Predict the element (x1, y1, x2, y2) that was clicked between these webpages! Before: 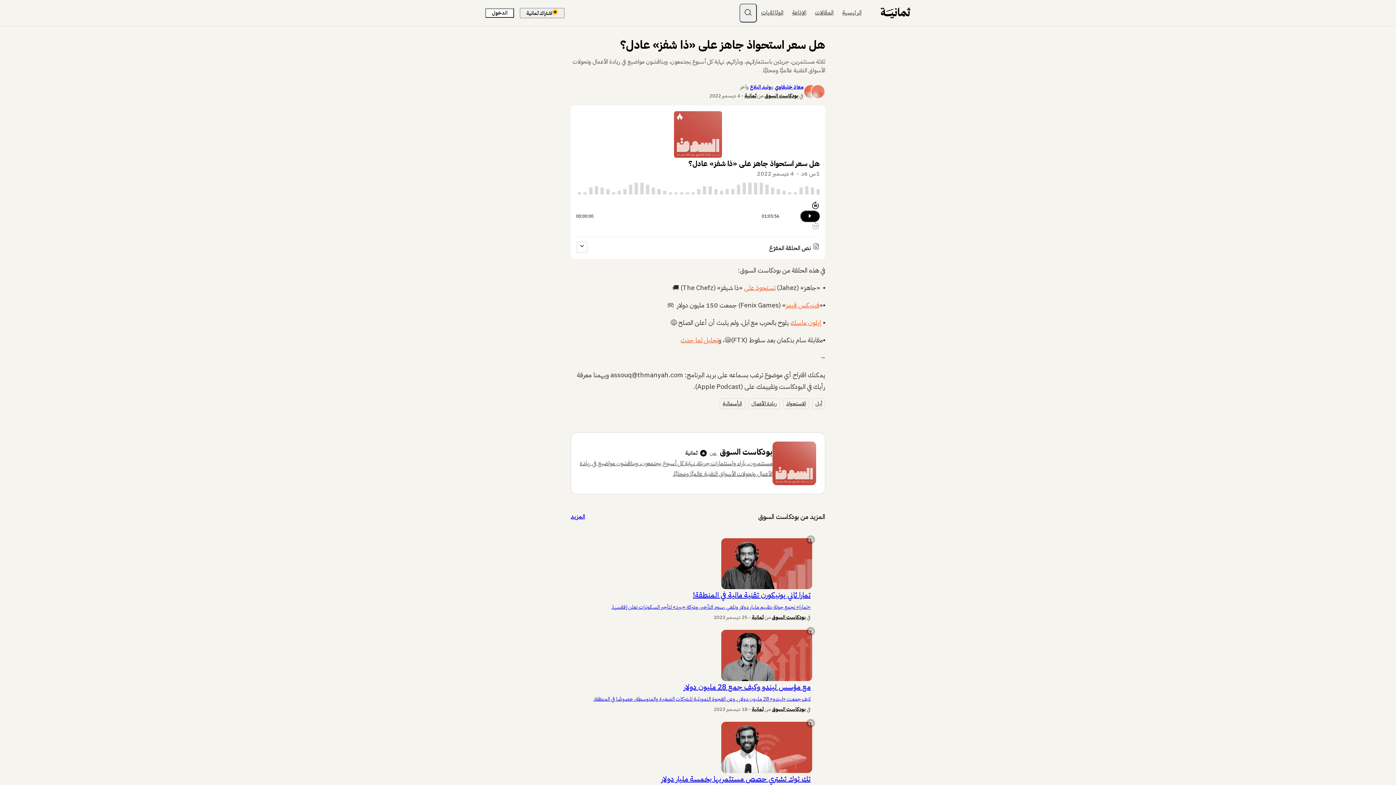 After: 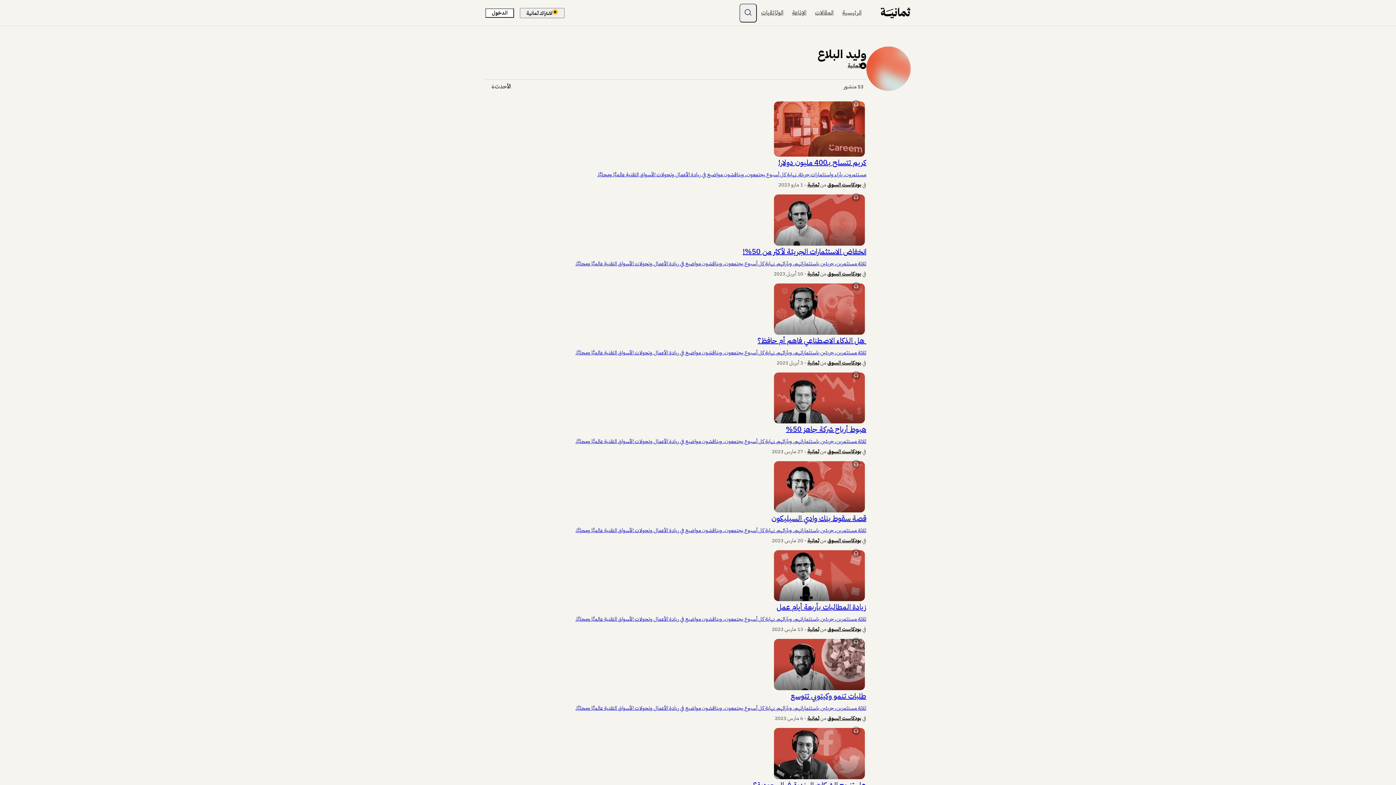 Action: bbox: (803, 84, 810, 98)